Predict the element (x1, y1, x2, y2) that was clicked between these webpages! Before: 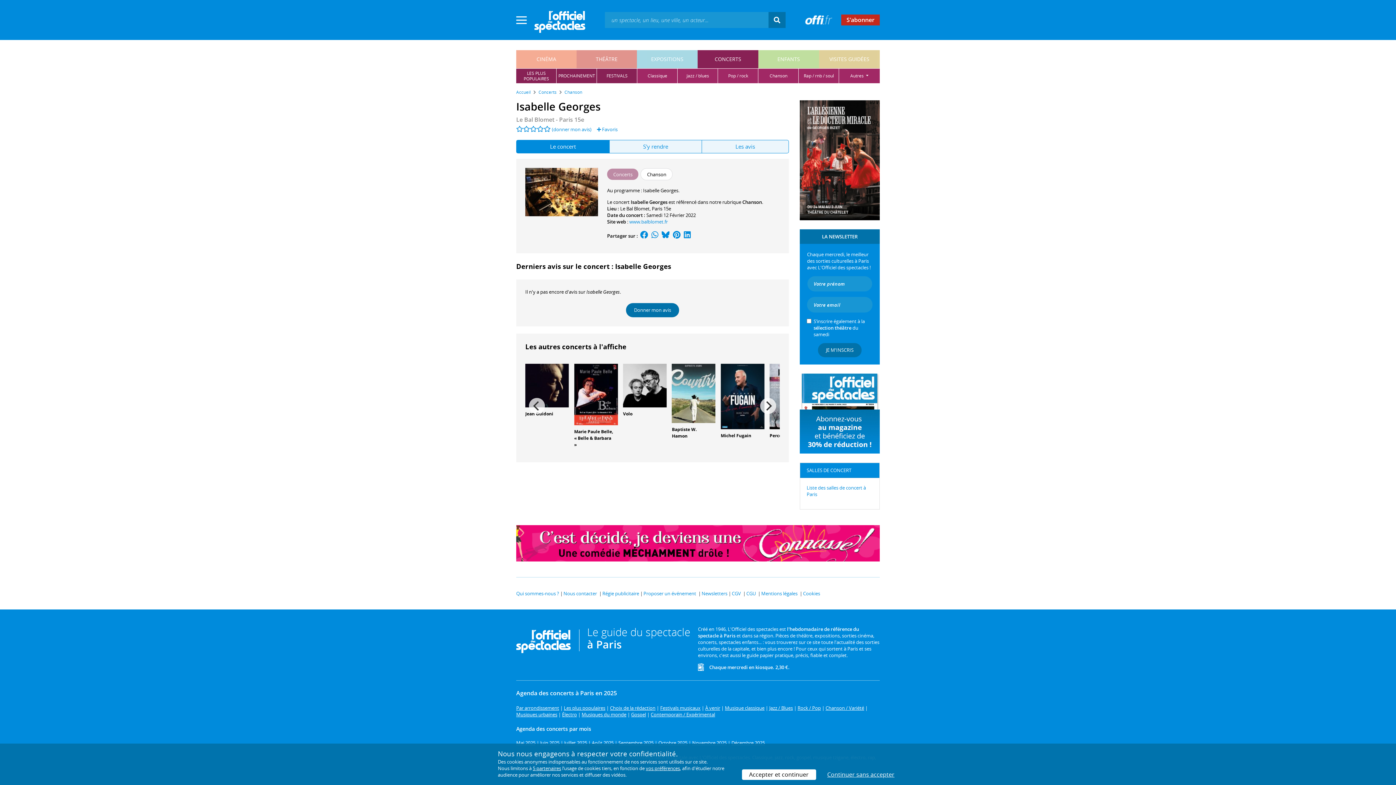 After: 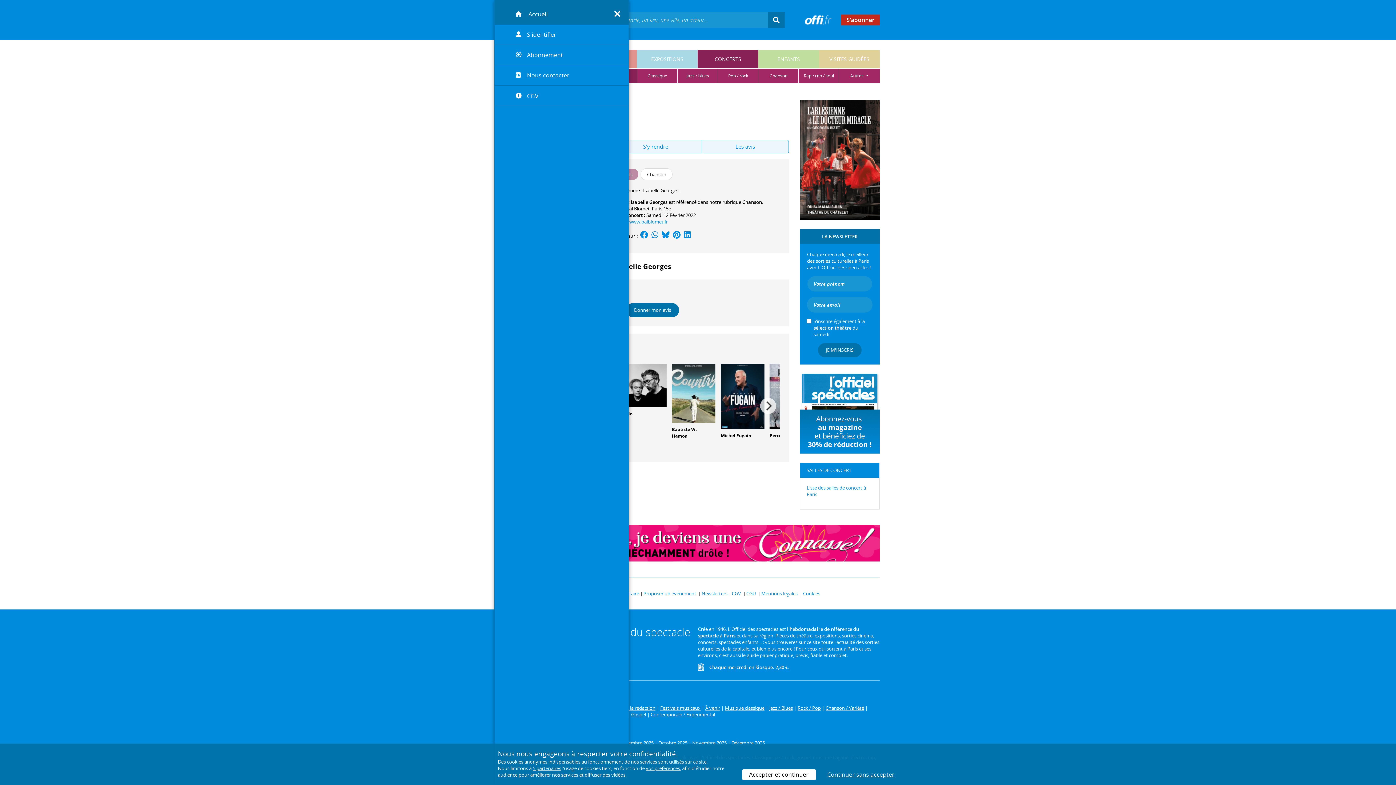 Action: bbox: (516, 16, 526, 22)